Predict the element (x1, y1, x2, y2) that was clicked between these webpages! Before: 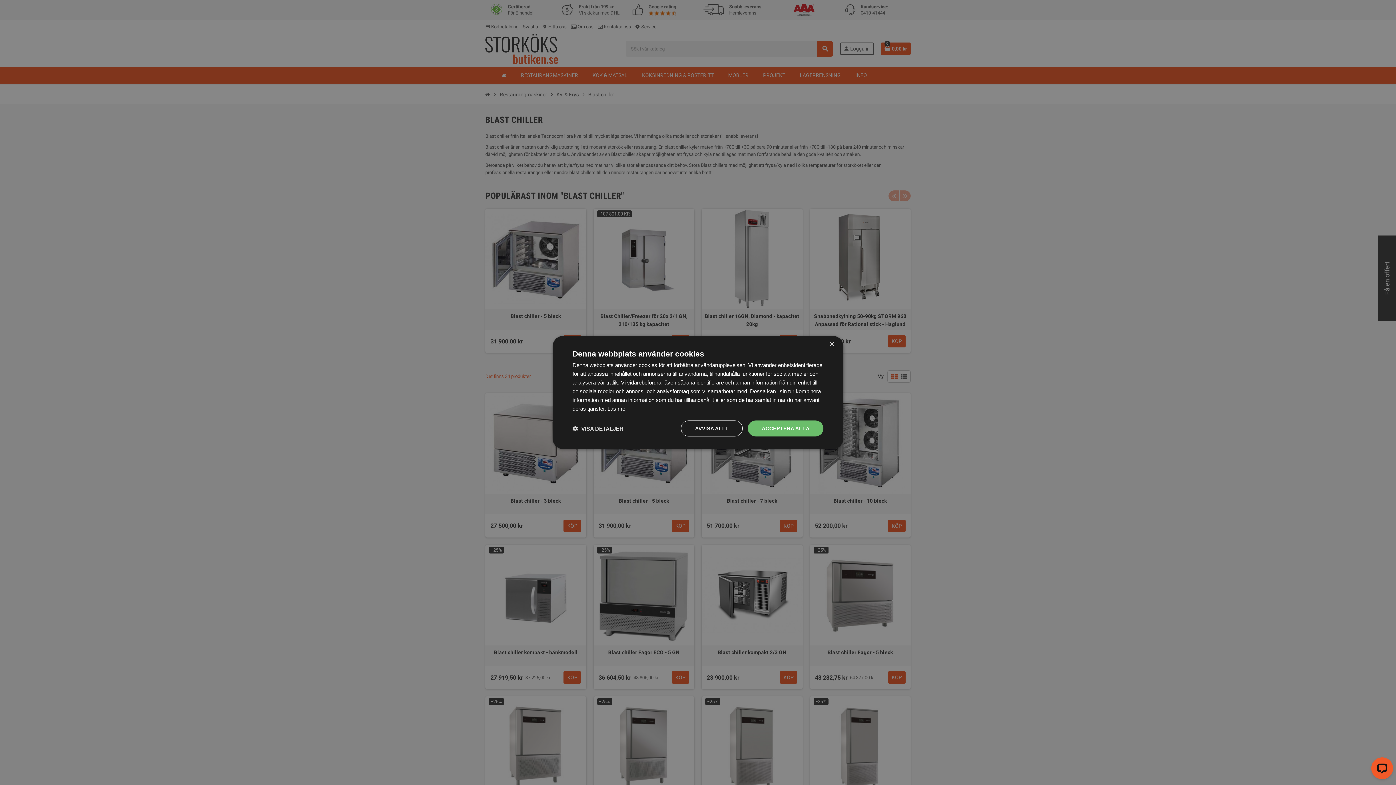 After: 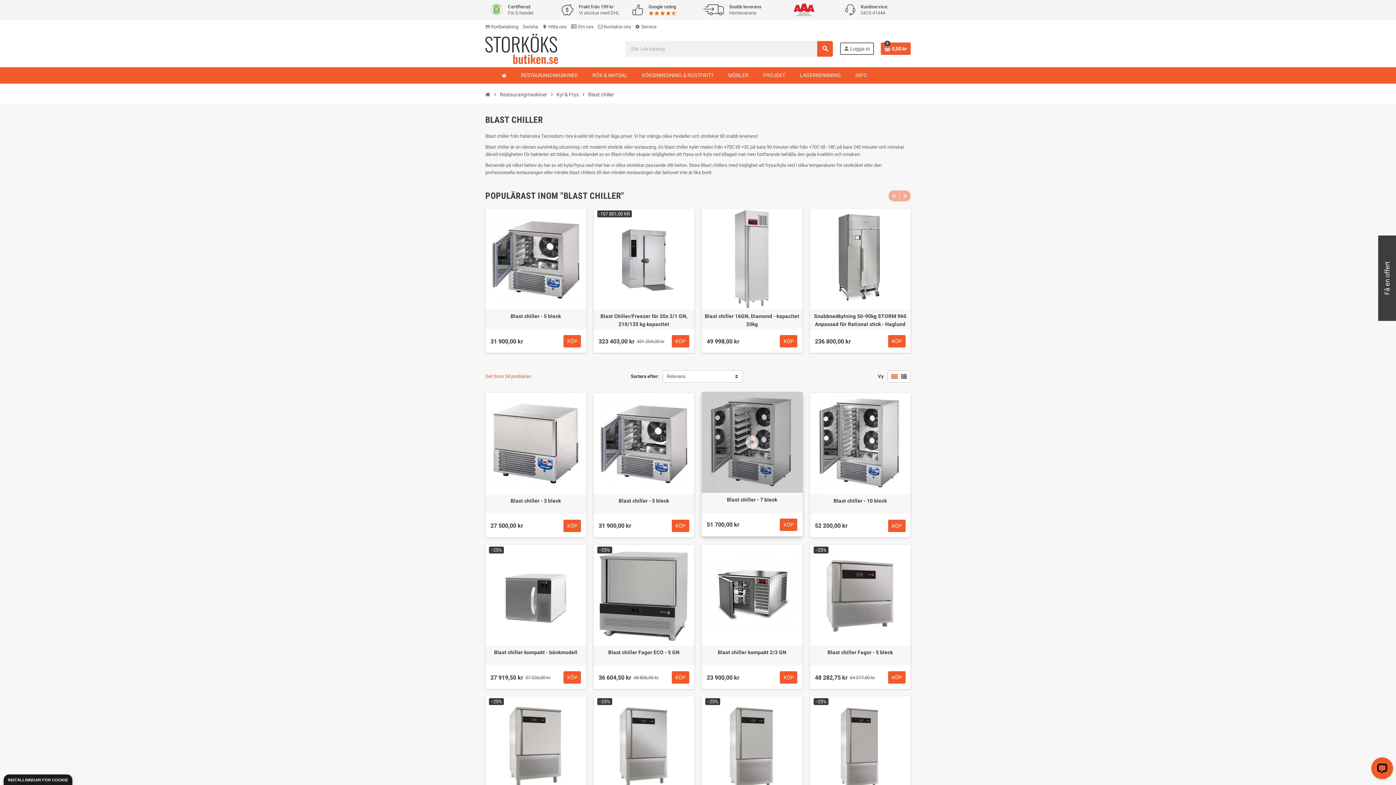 Action: bbox: (748, 420, 823, 436) label: ACCEPTERA ALLA